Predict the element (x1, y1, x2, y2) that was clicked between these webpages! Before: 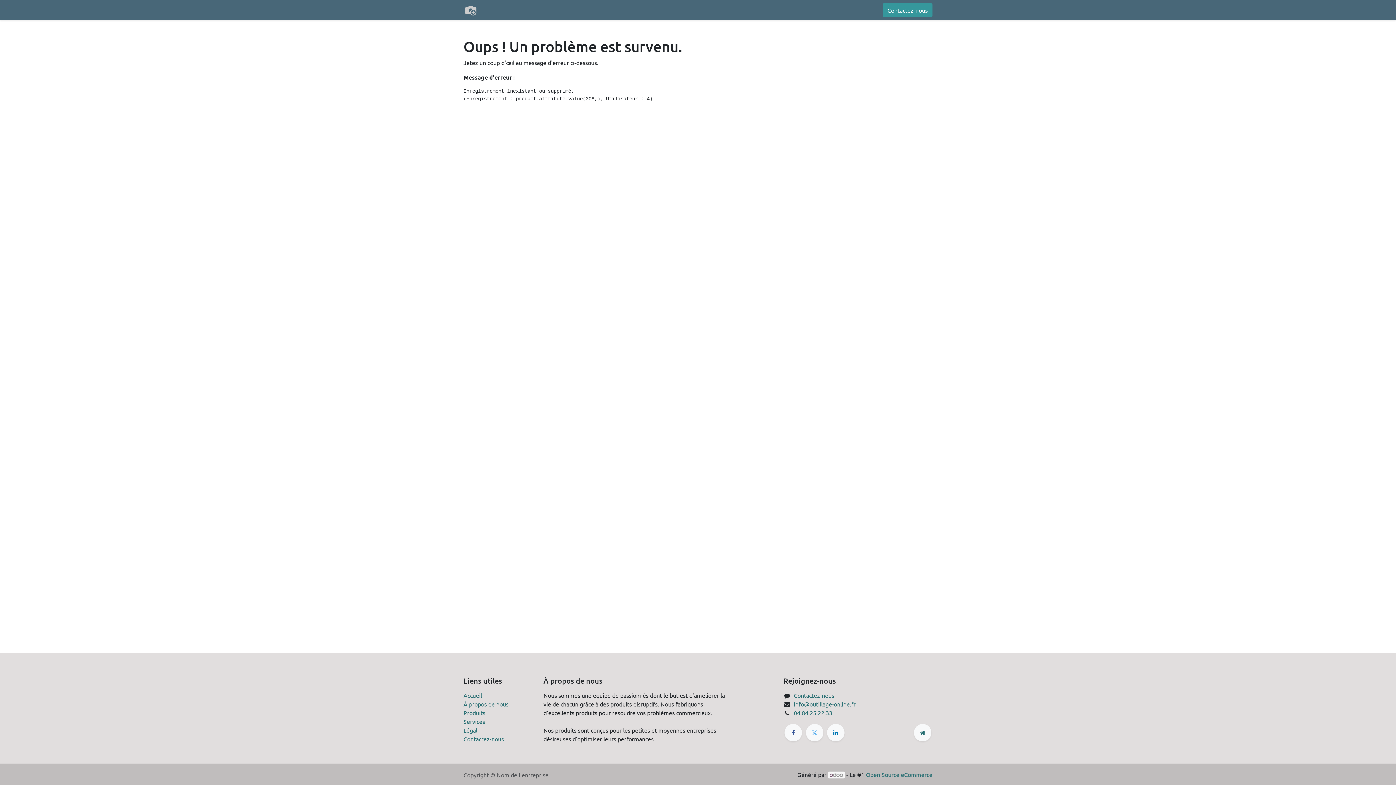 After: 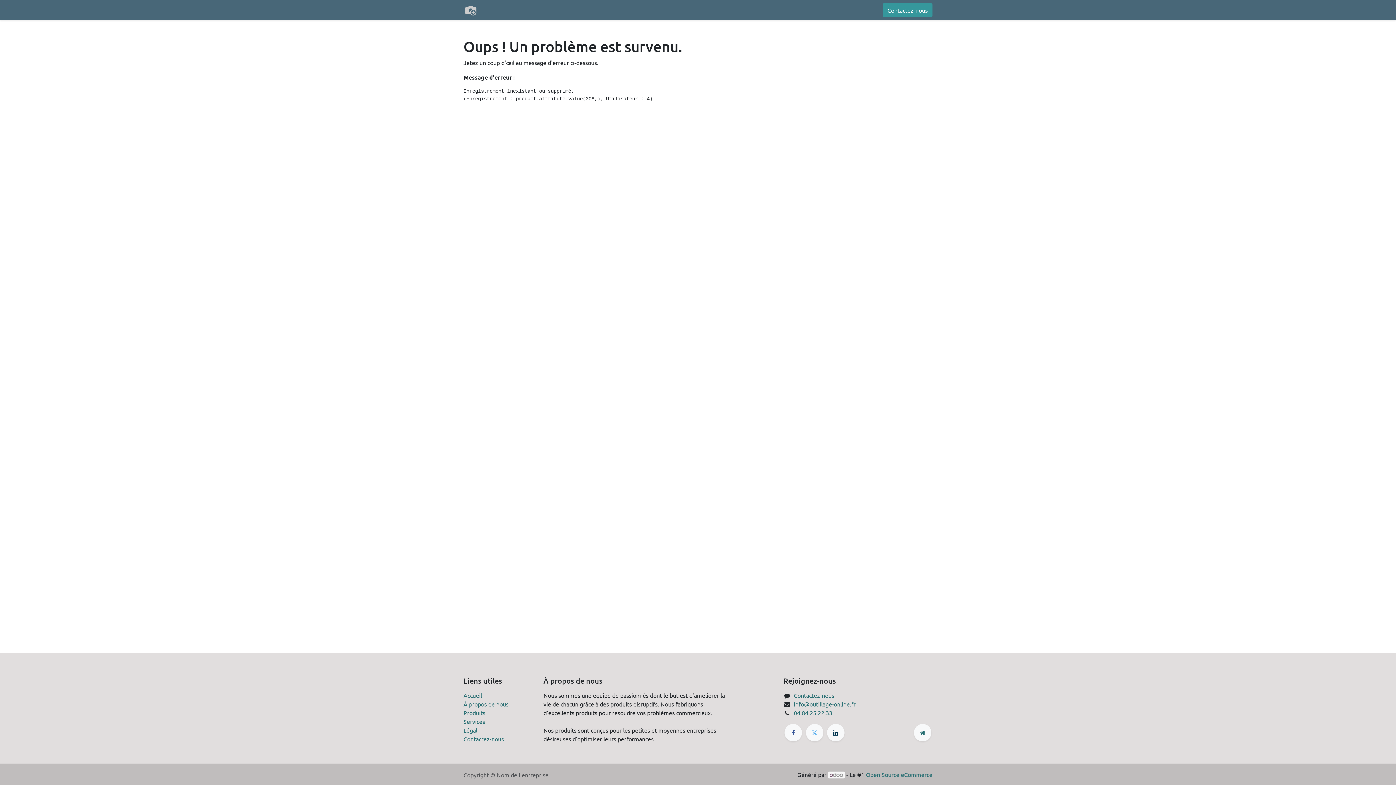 Action: bbox: (827, 724, 844, 741)